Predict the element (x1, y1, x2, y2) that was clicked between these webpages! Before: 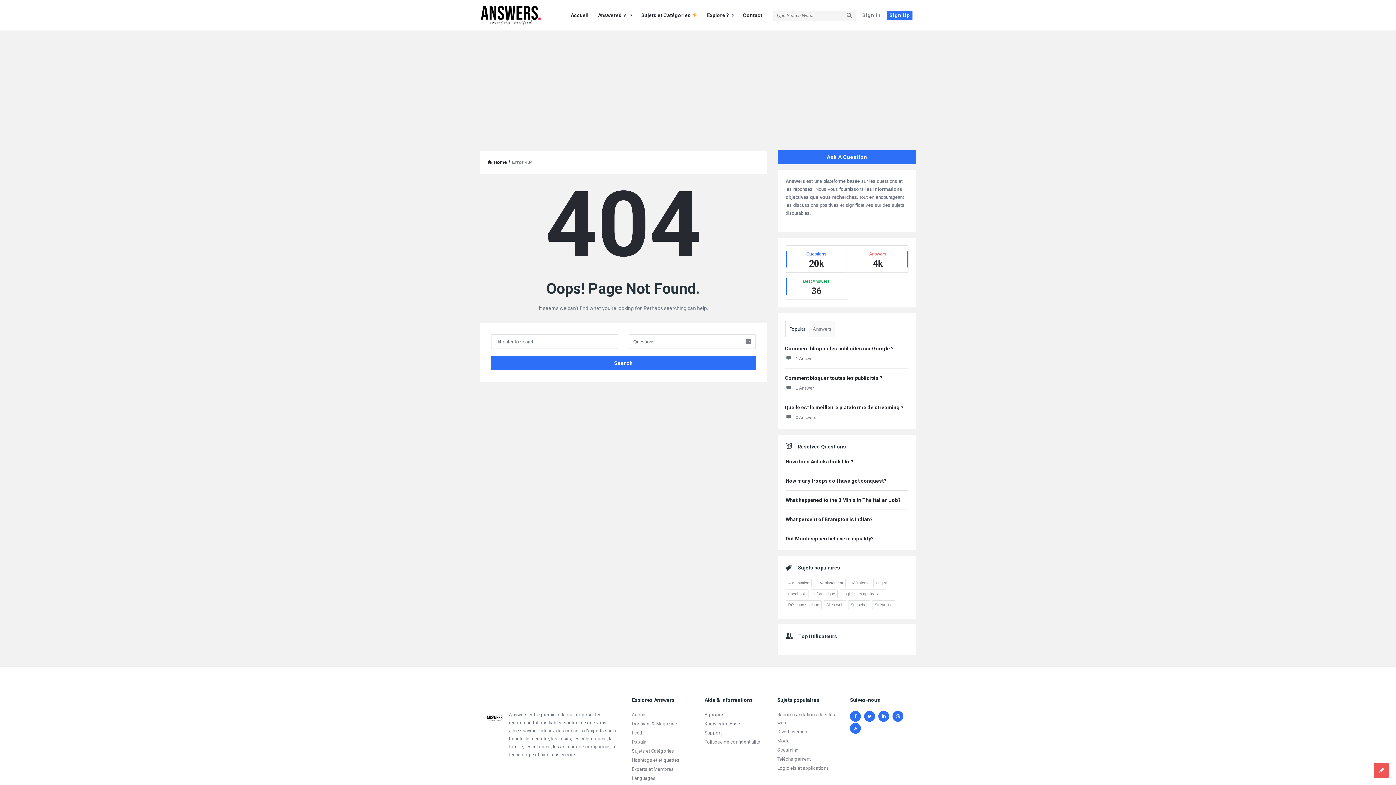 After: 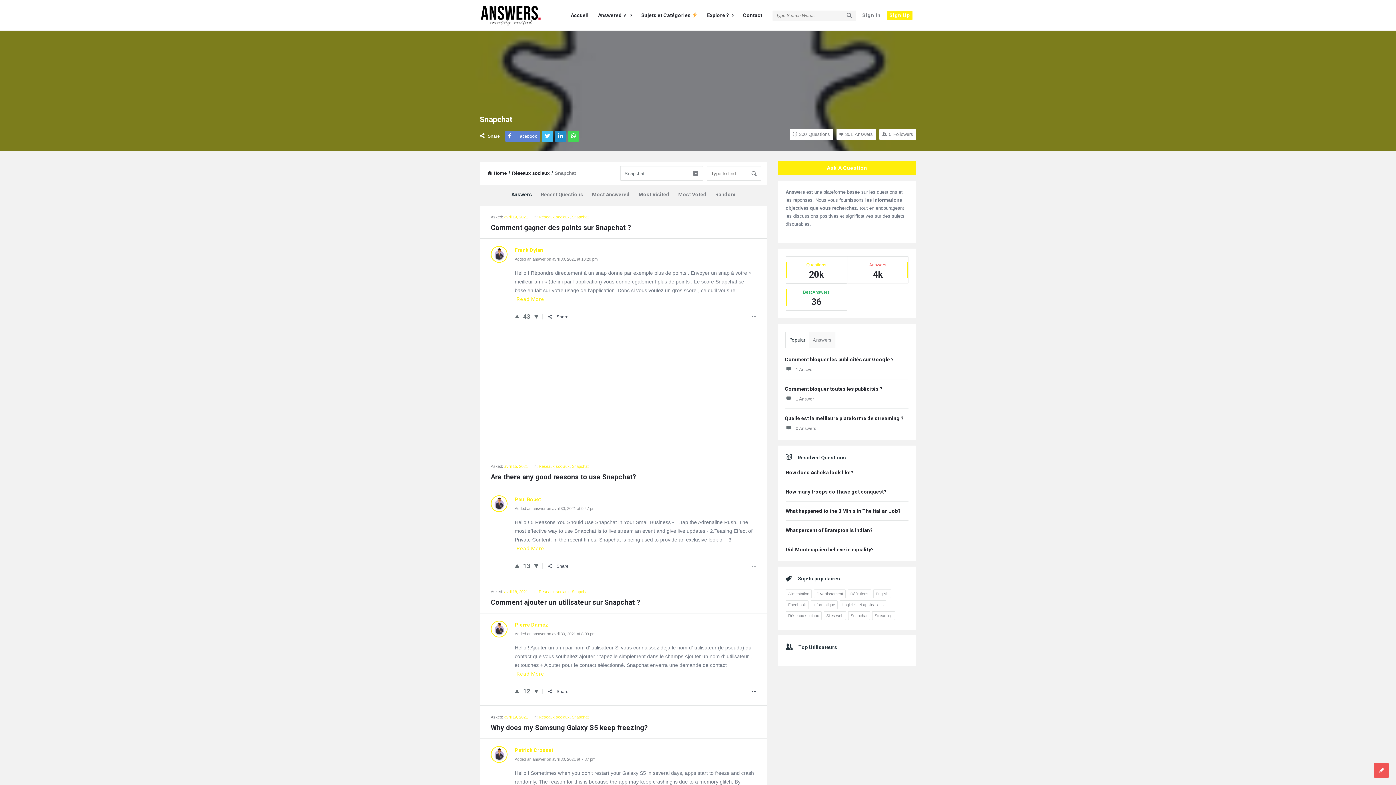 Action: label: Snapchat (300 éléments) bbox: (848, 600, 870, 609)